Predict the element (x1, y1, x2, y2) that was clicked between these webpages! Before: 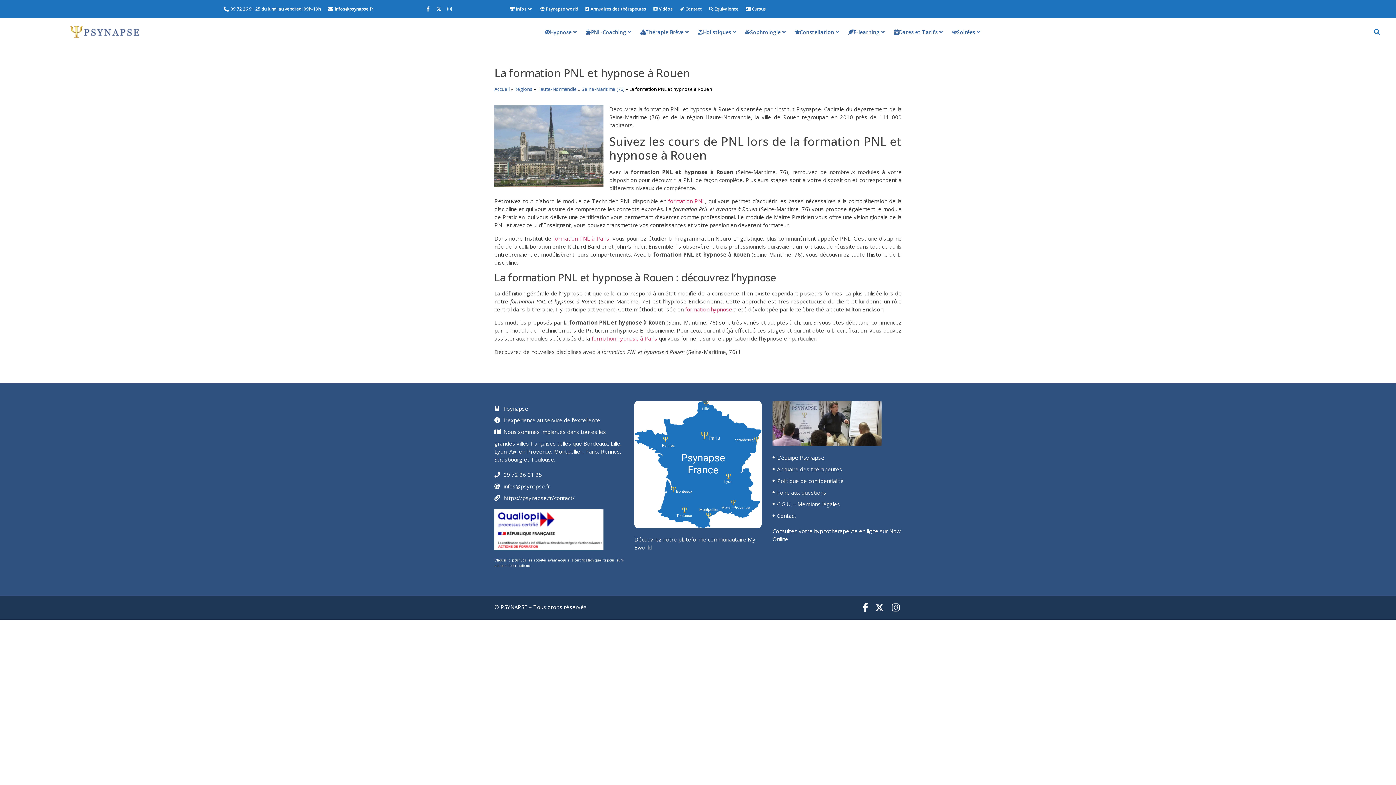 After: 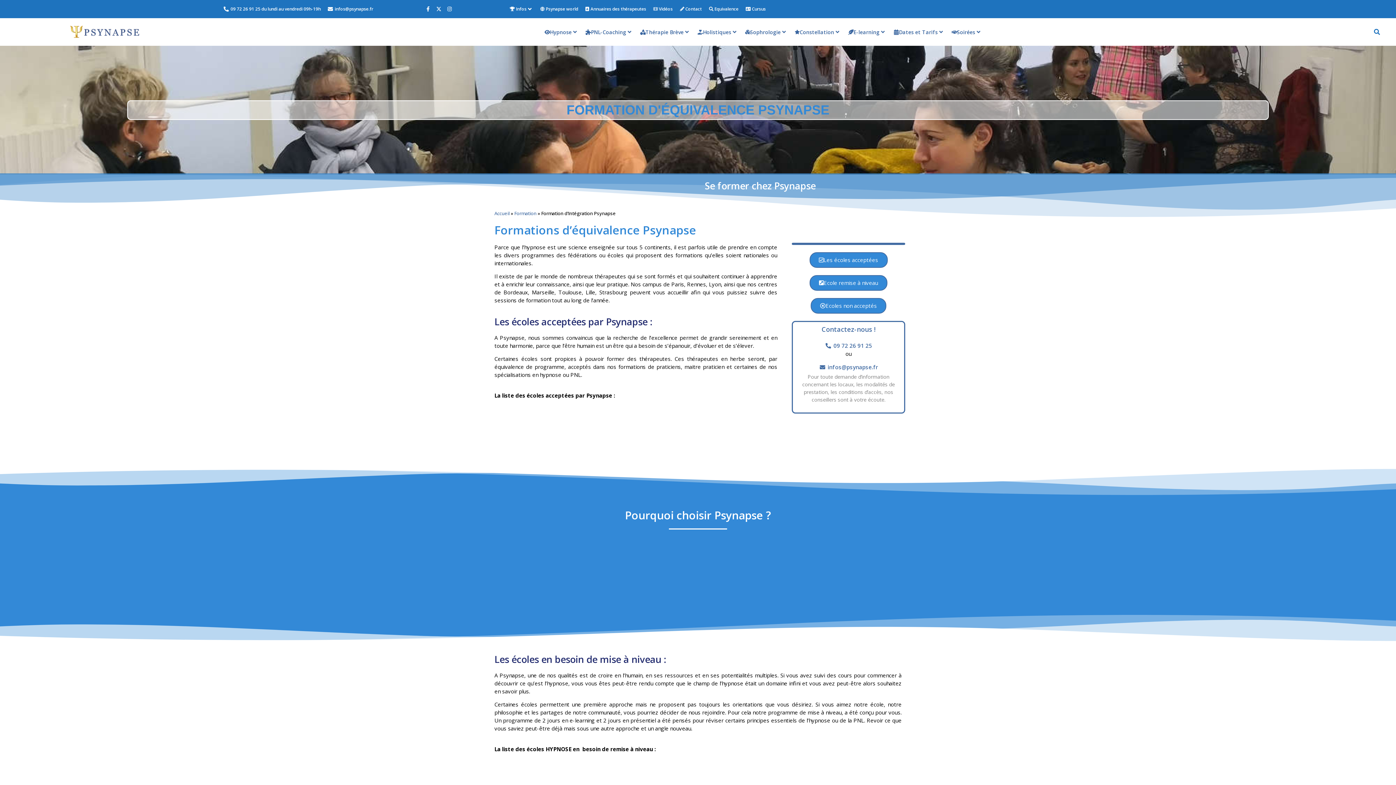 Action: bbox: (709, 5, 738, 12) label:  Equivalence